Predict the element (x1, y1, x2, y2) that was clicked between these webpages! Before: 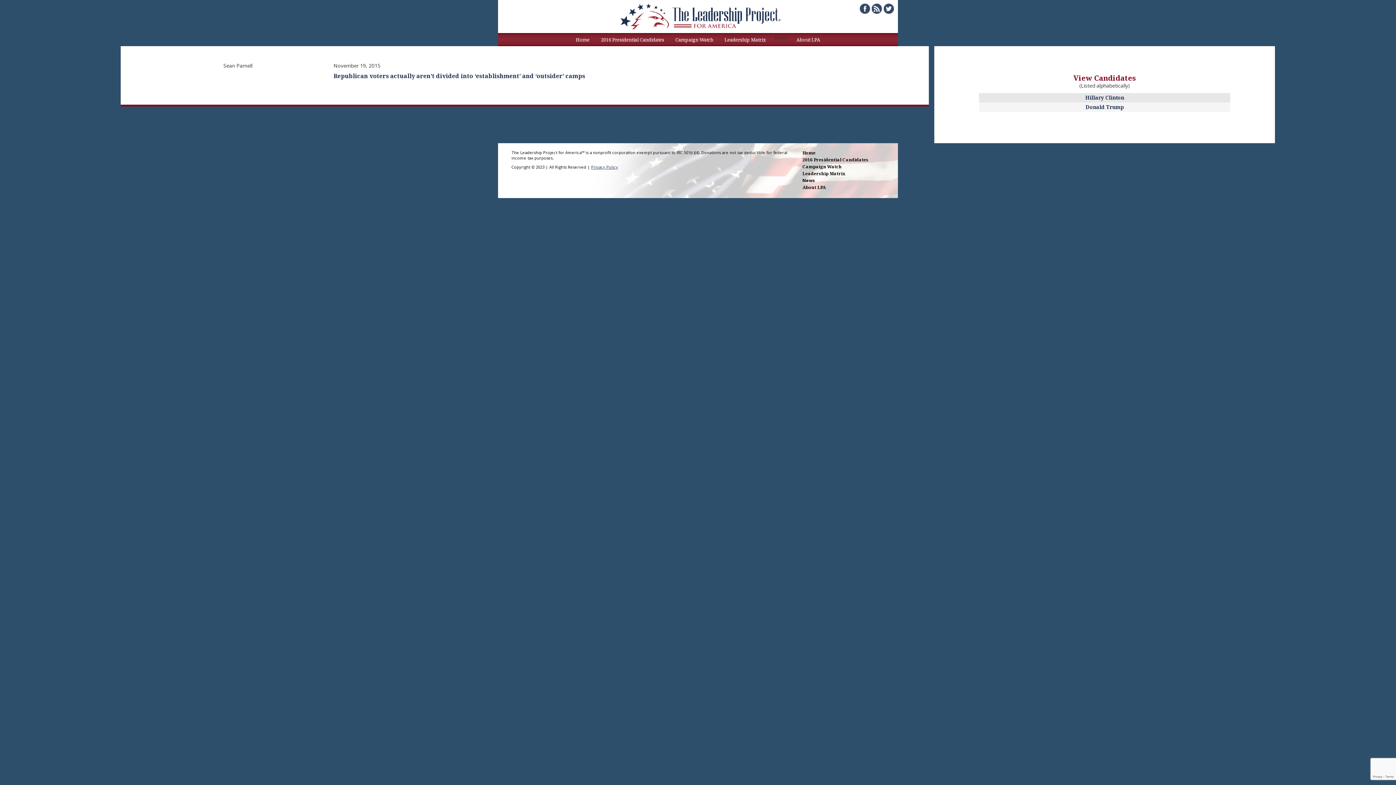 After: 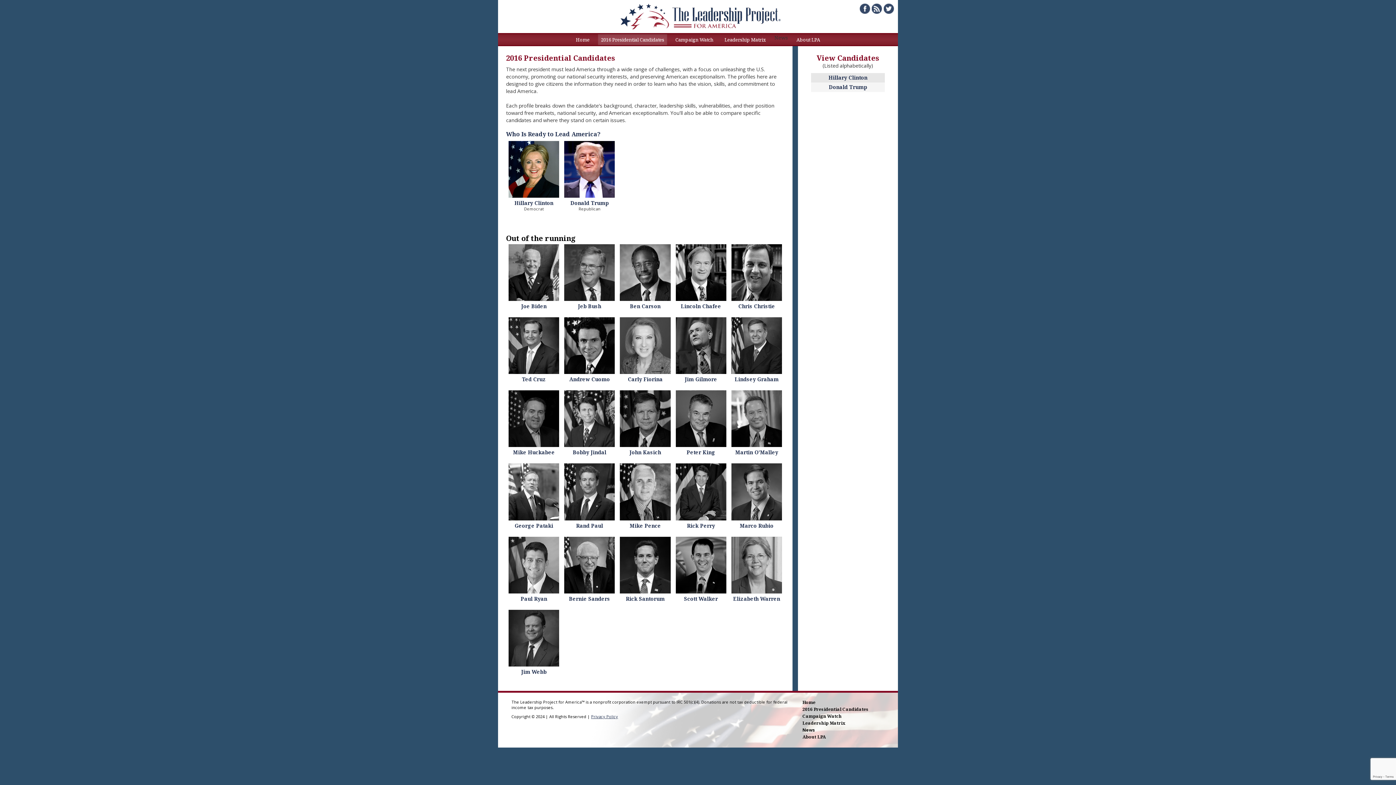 Action: label: 2016 Presidential Candidates bbox: (802, 156, 868, 162)